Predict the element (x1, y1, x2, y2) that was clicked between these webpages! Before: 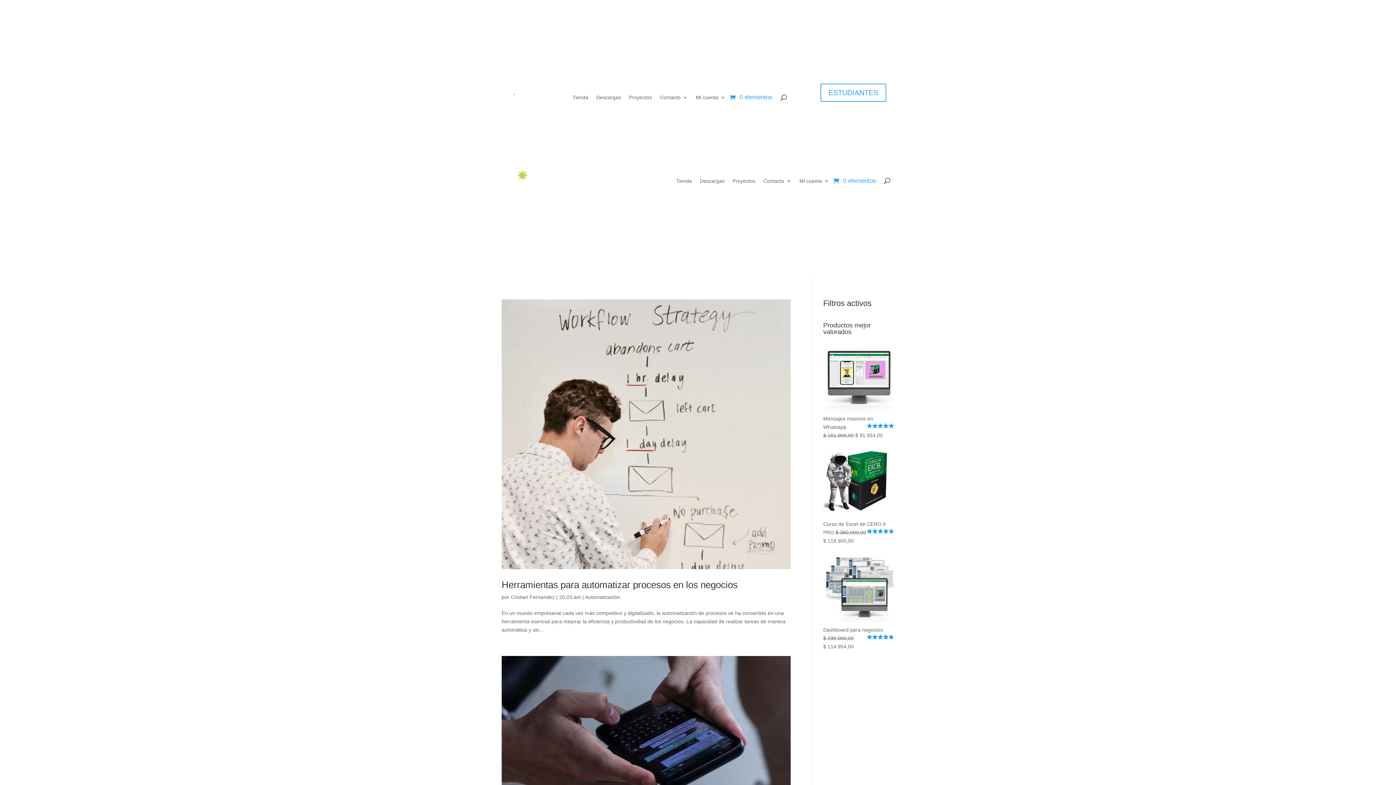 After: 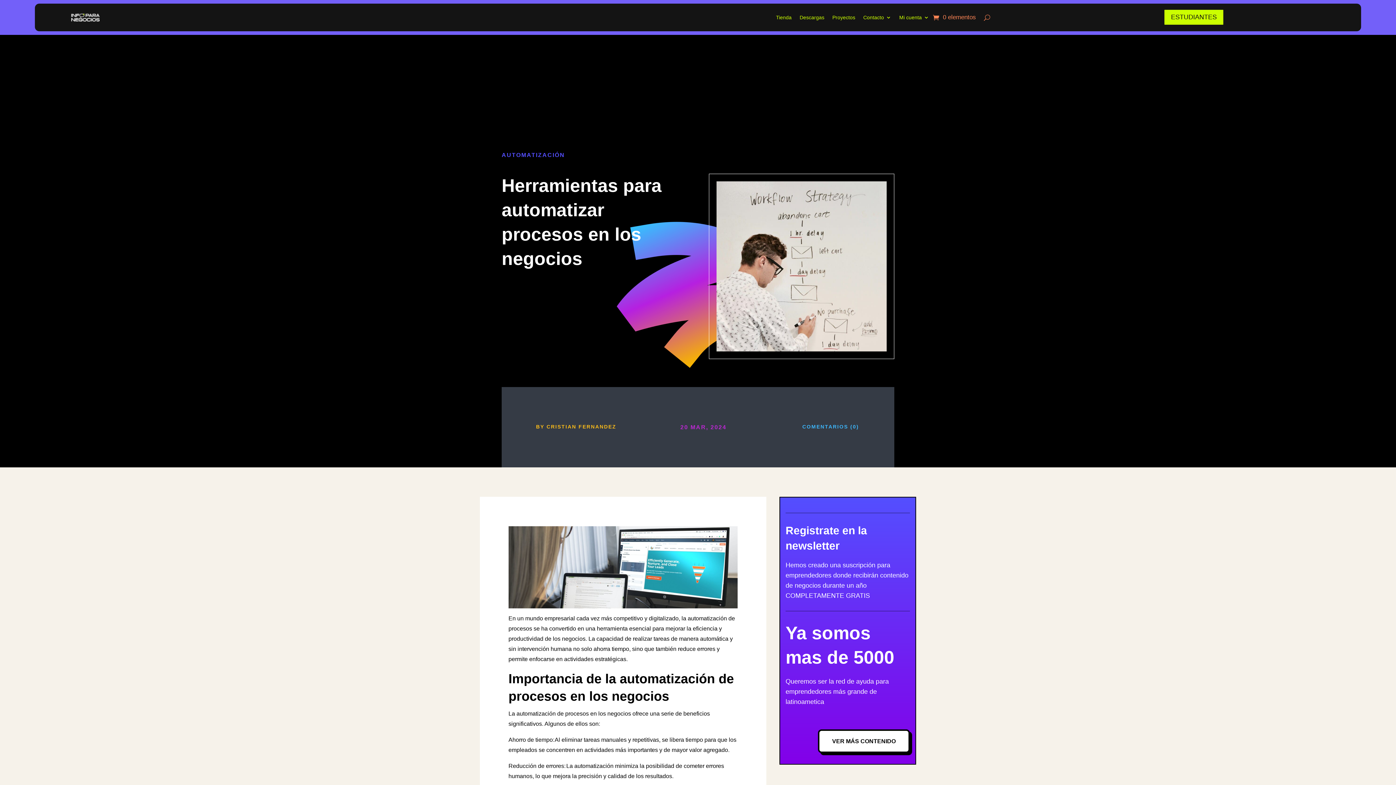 Action: bbox: (501, 579, 737, 590) label: Herramientas para automatizar procesos en los negocios